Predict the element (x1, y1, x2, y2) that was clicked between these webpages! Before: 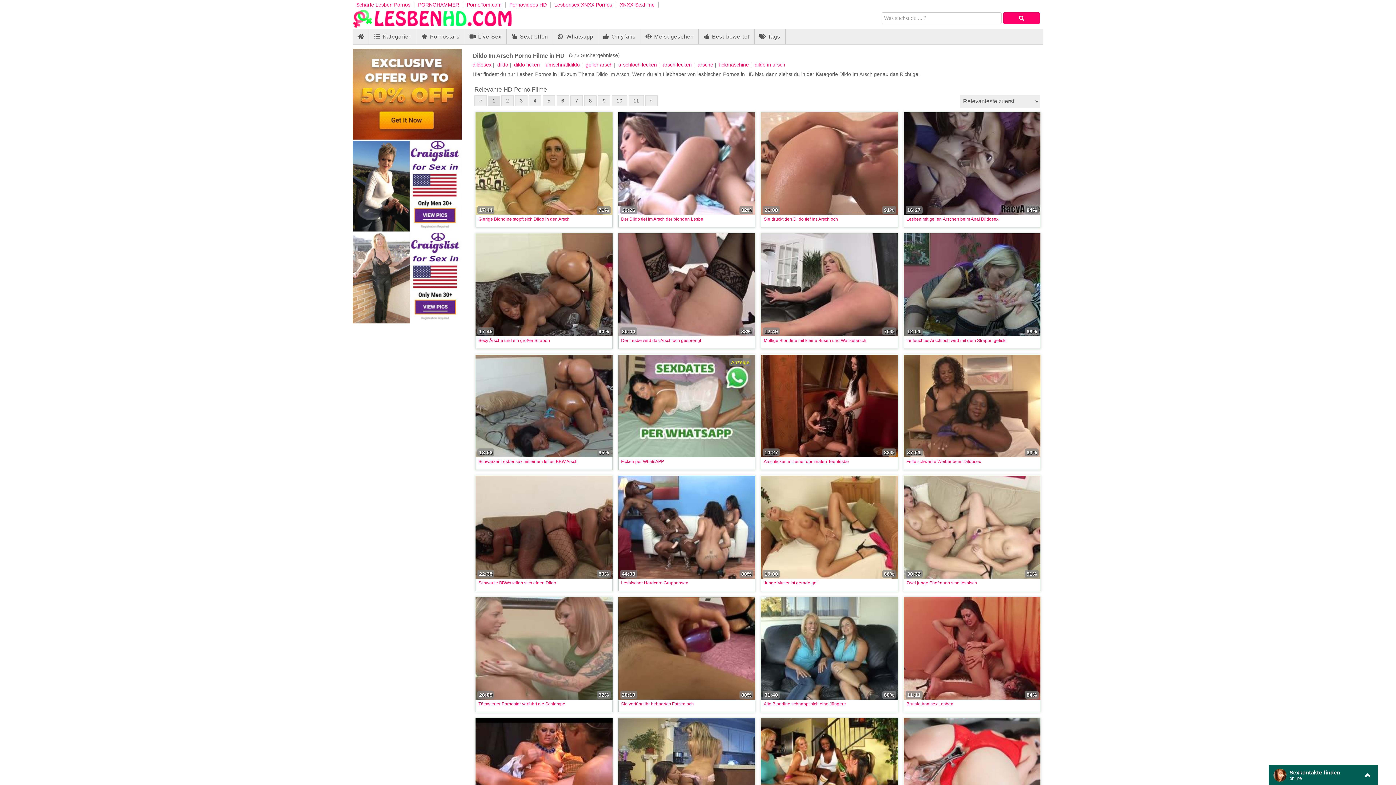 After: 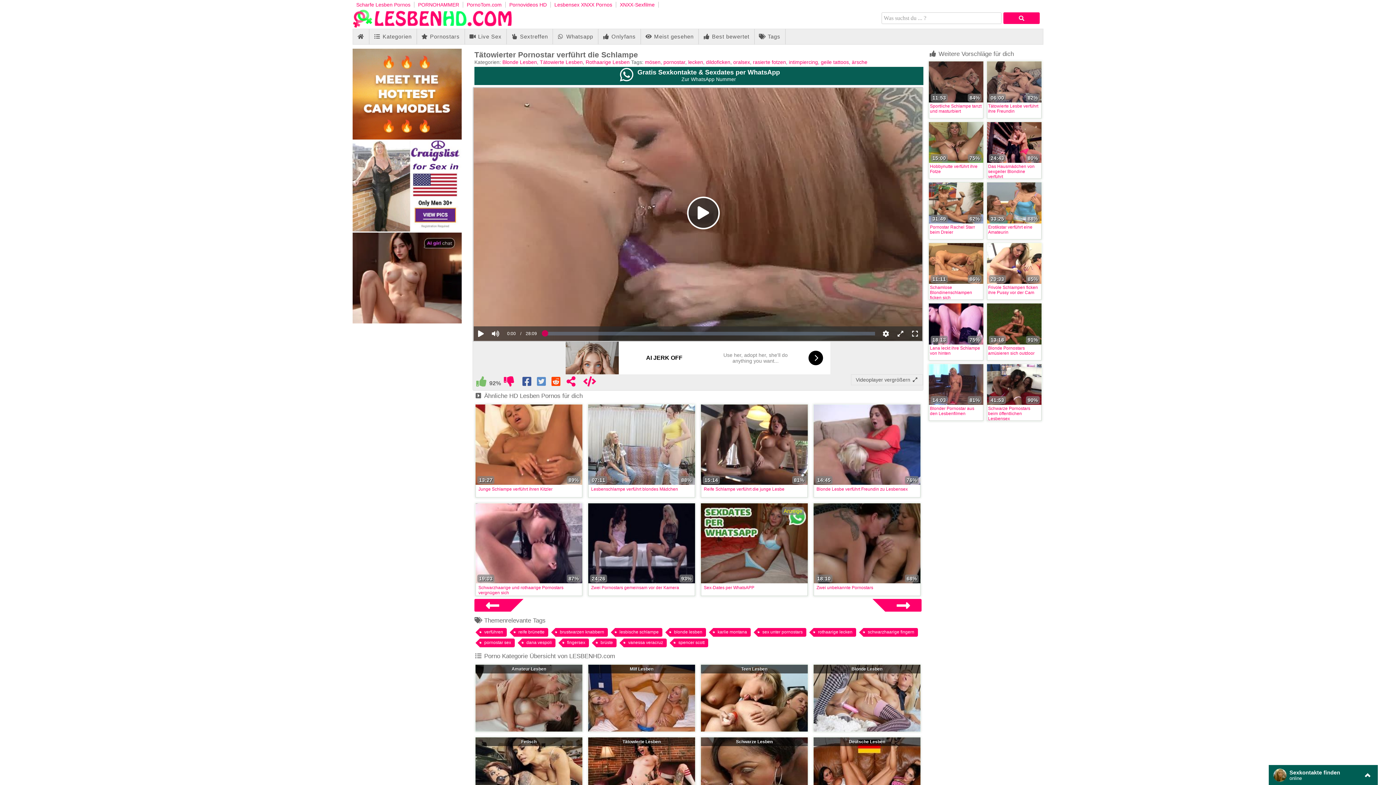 Action: label: Tätowierter Pornostar verführt die Schlampe bbox: (478, 701, 565, 706)